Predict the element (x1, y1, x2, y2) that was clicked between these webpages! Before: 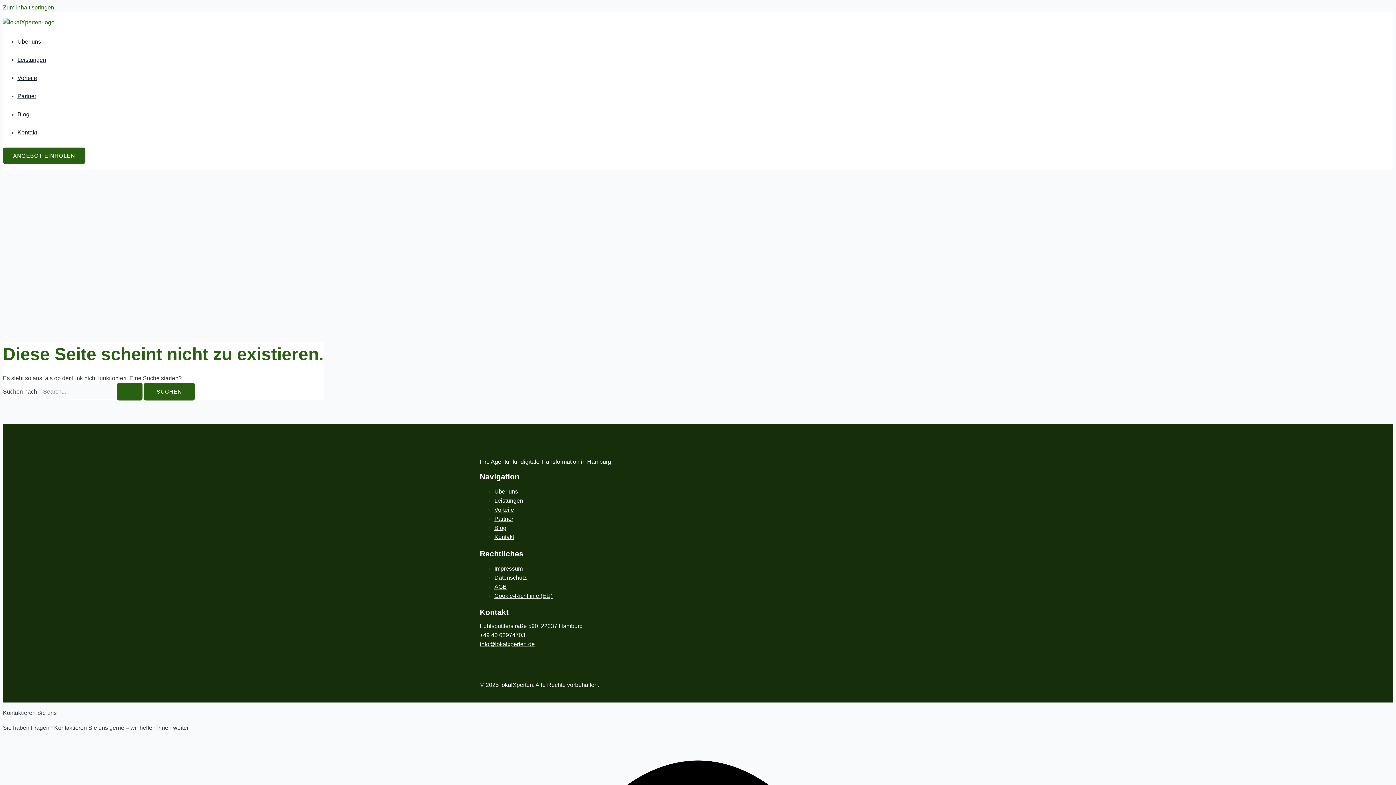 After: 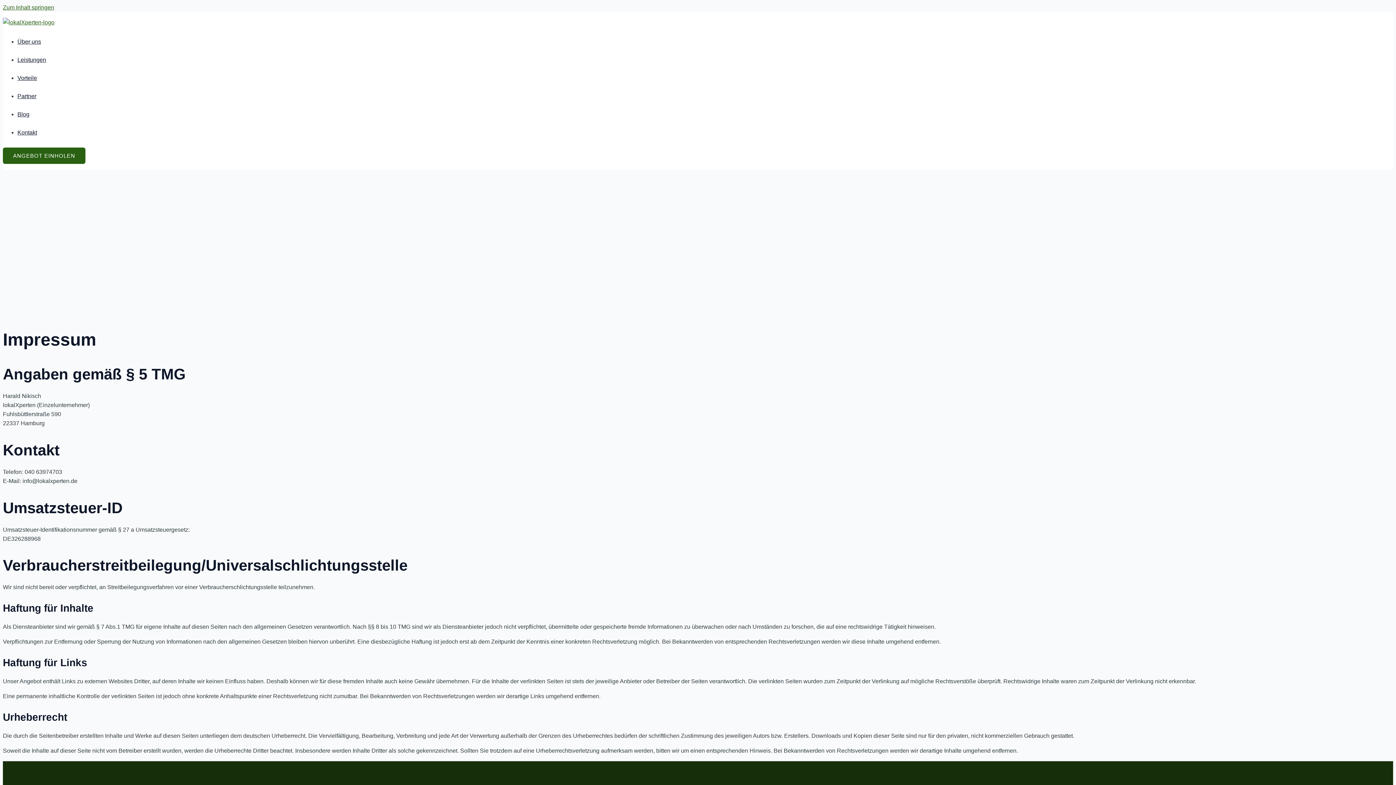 Action: label: Impressum bbox: (494, 565, 522, 571)